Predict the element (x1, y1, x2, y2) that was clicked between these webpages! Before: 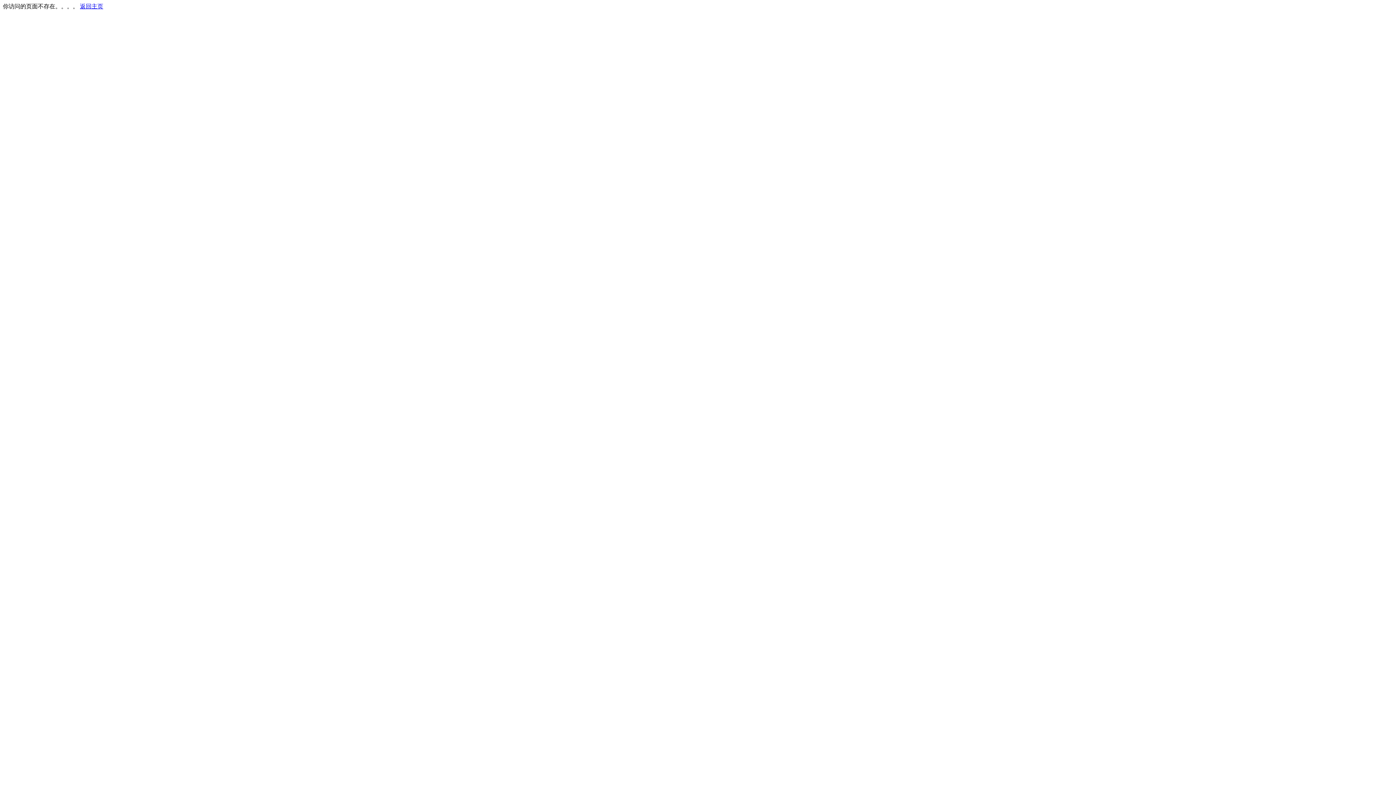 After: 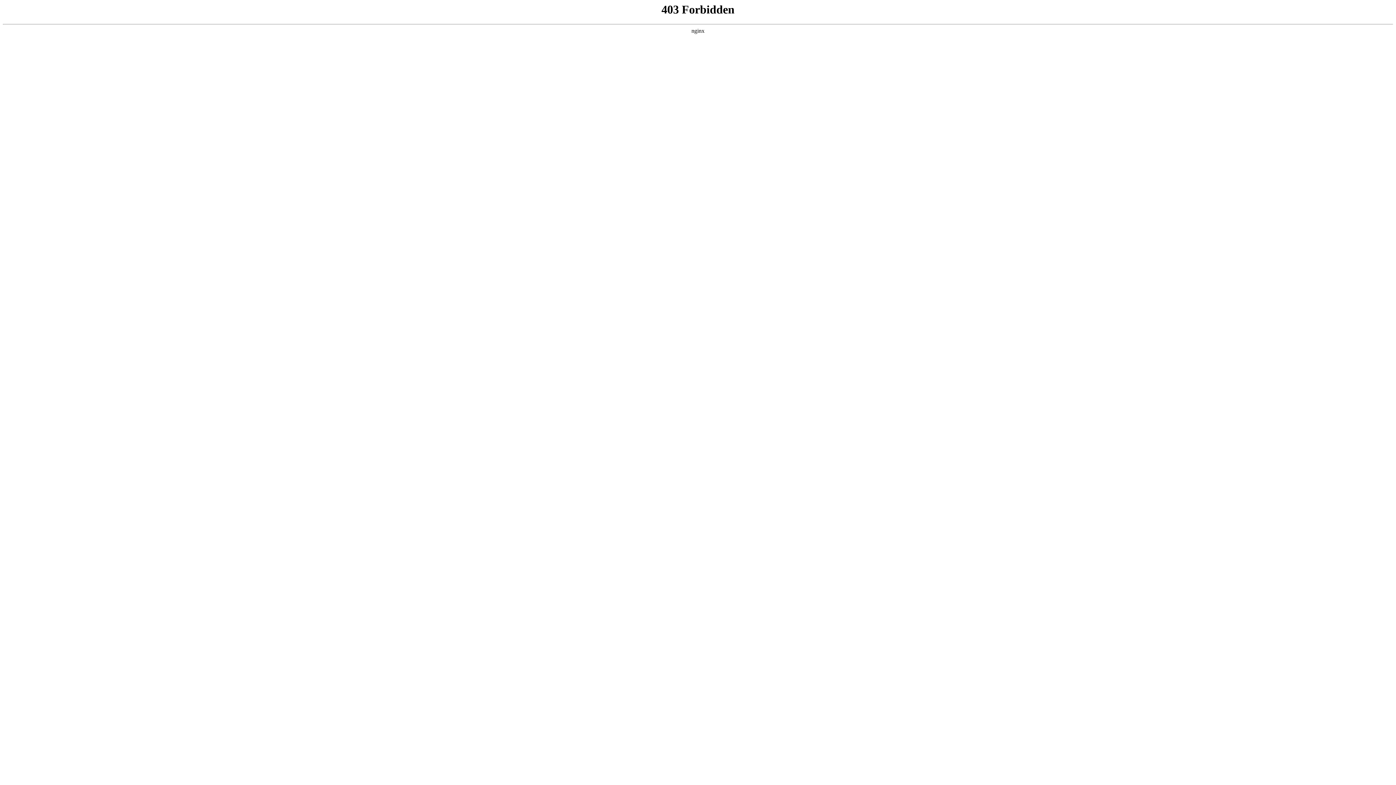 Action: bbox: (80, 3, 103, 9) label: 返回主页